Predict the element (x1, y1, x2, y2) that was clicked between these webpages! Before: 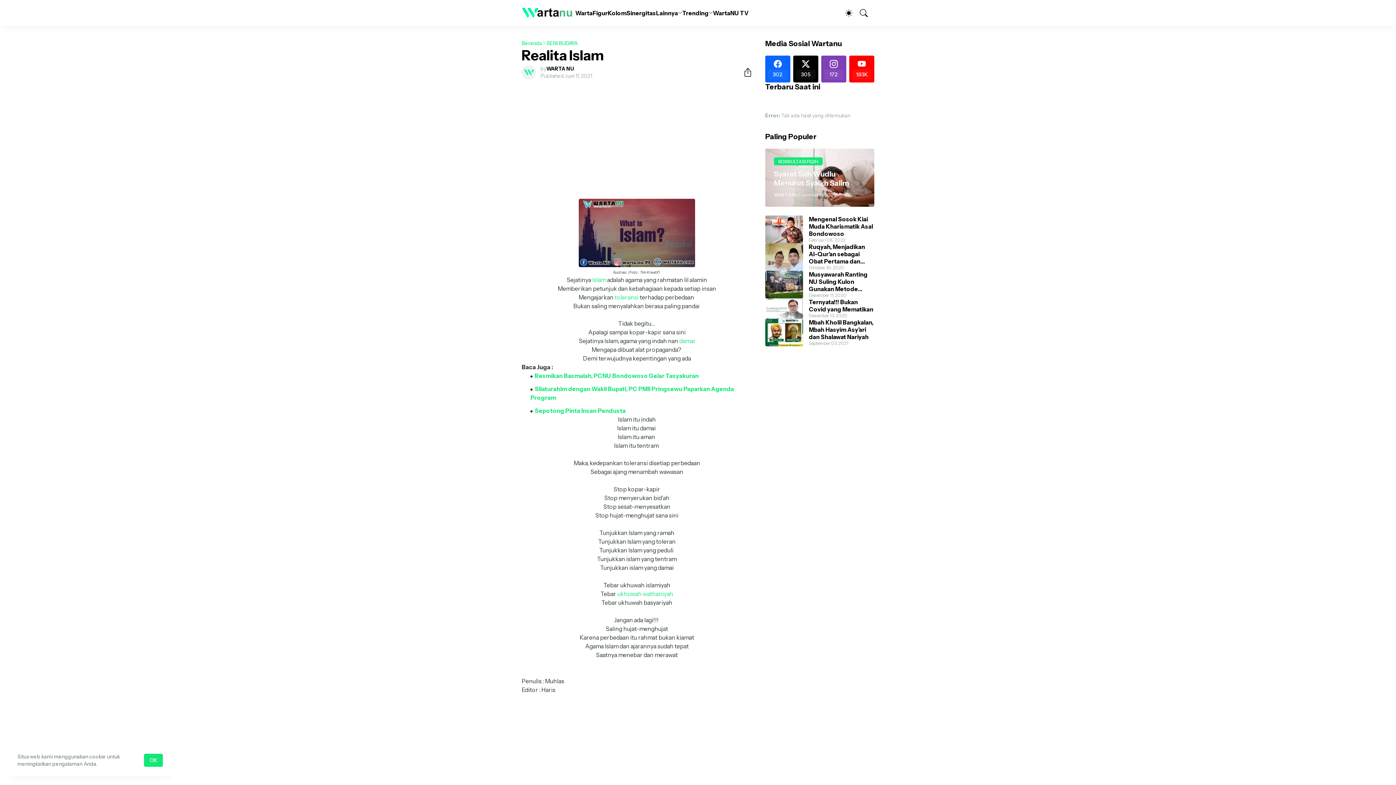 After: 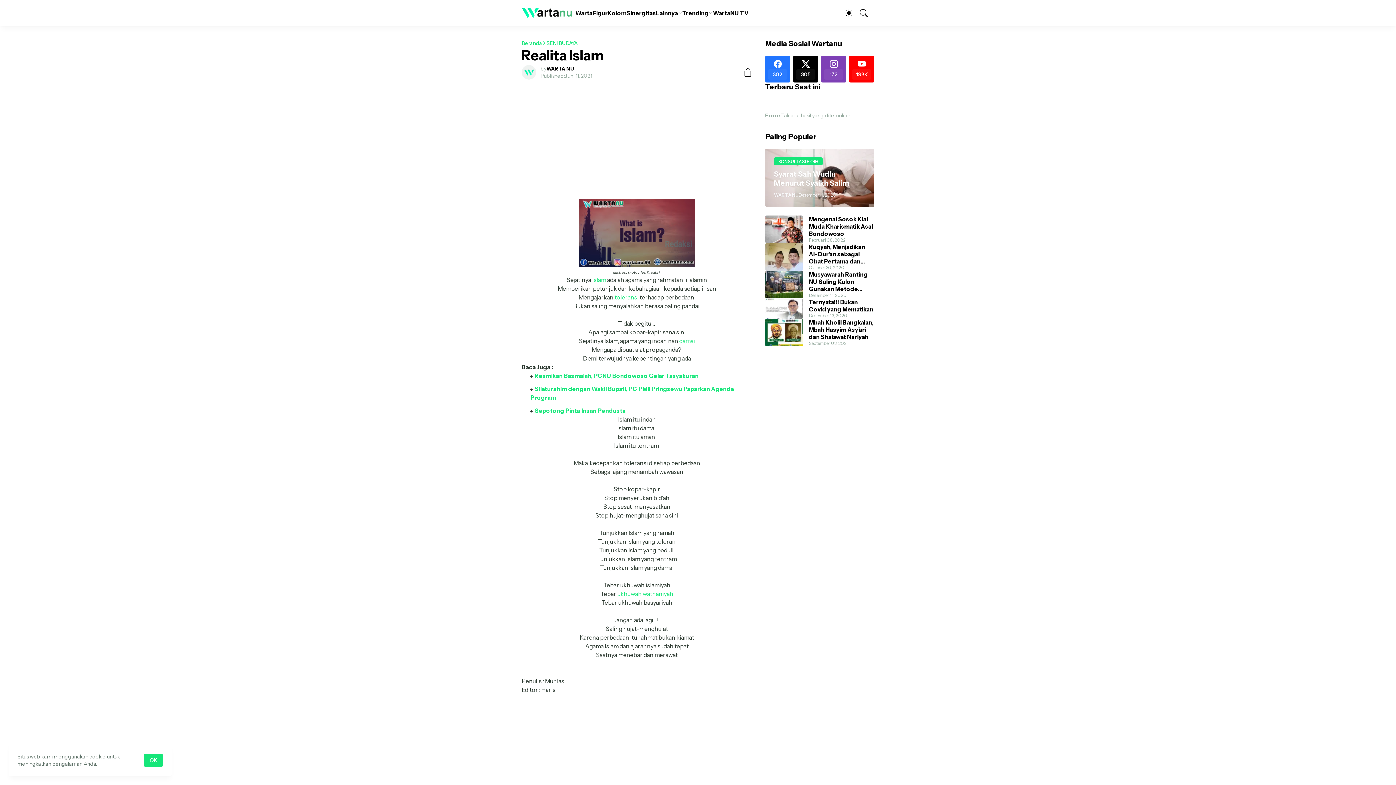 Action: bbox: (765, 55, 790, 82) label: 302